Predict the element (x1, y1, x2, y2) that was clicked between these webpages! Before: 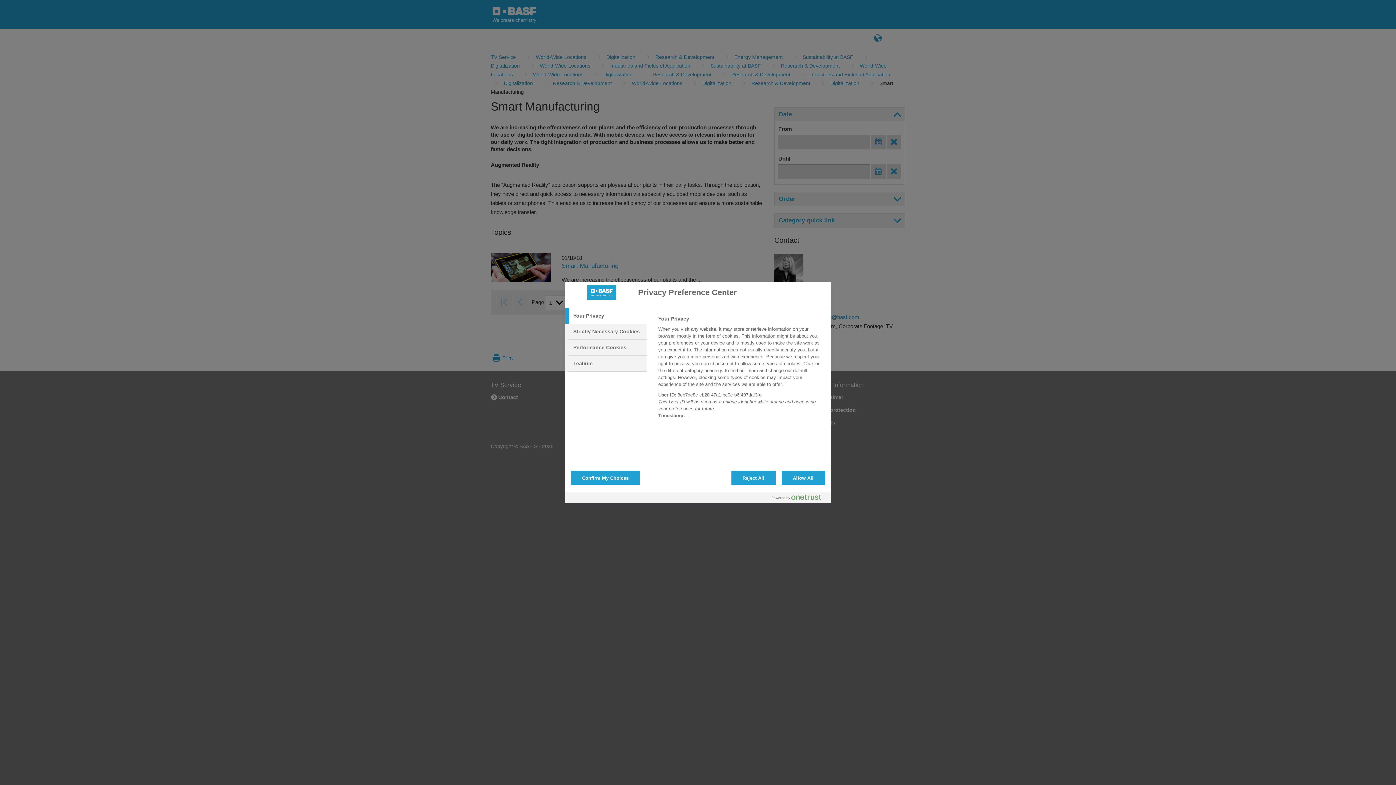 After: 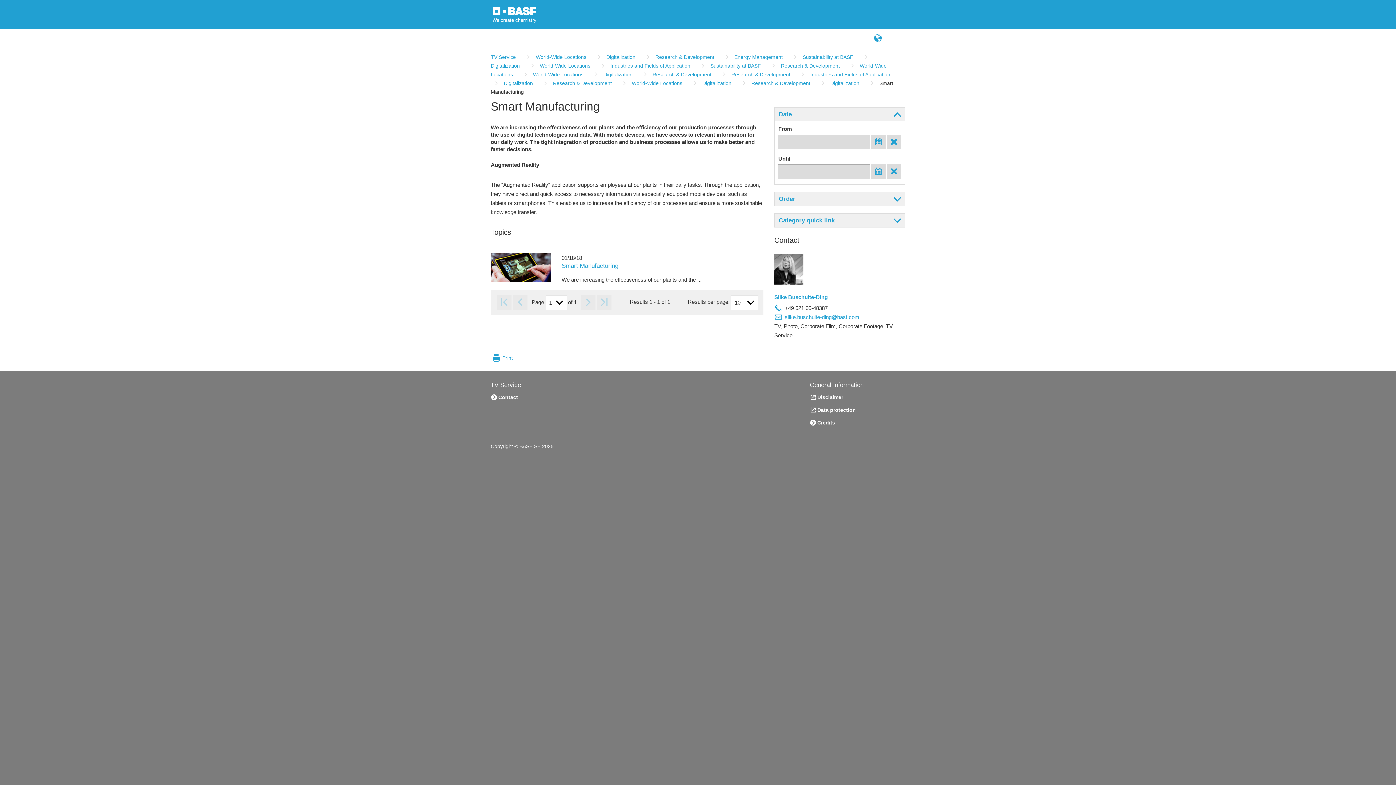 Action: bbox: (731, 470, 775, 485) label: Reject All